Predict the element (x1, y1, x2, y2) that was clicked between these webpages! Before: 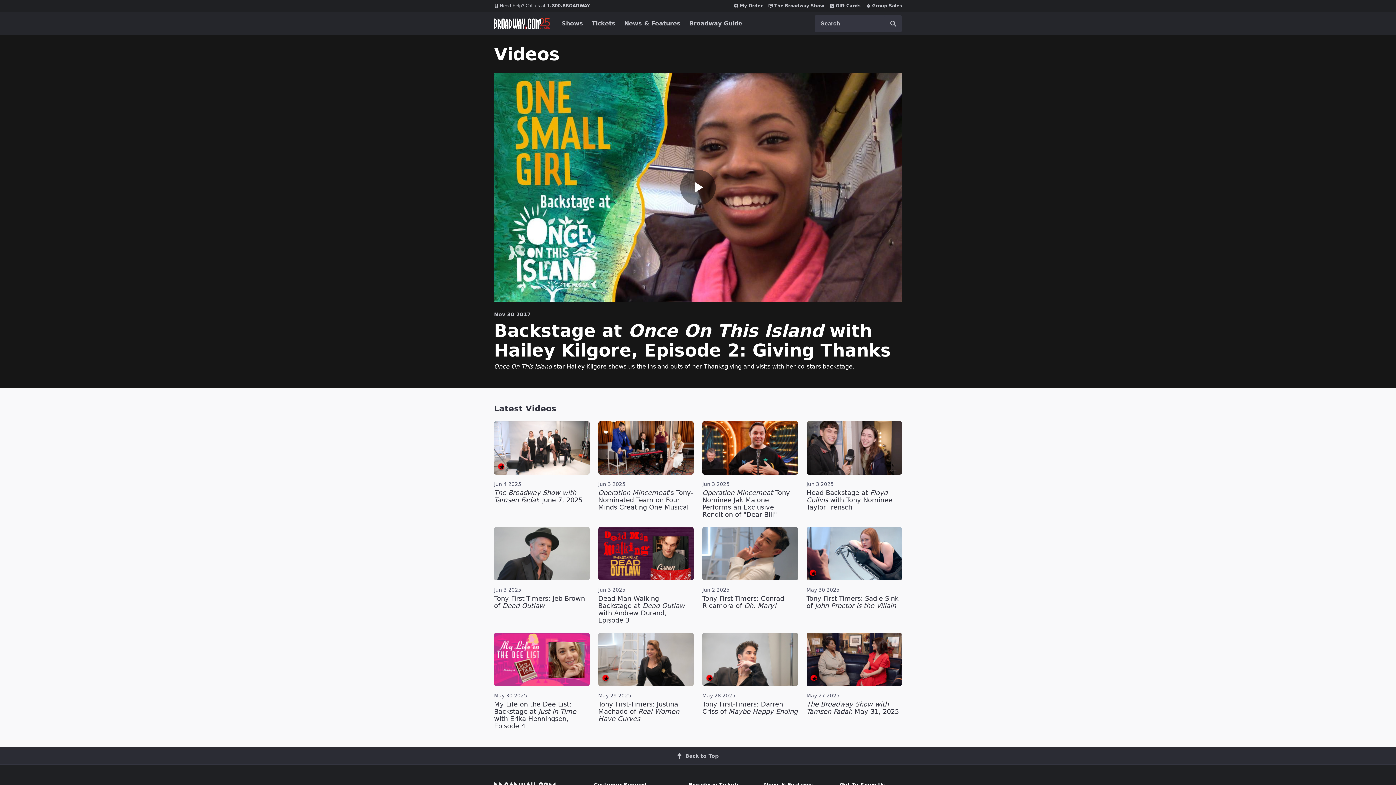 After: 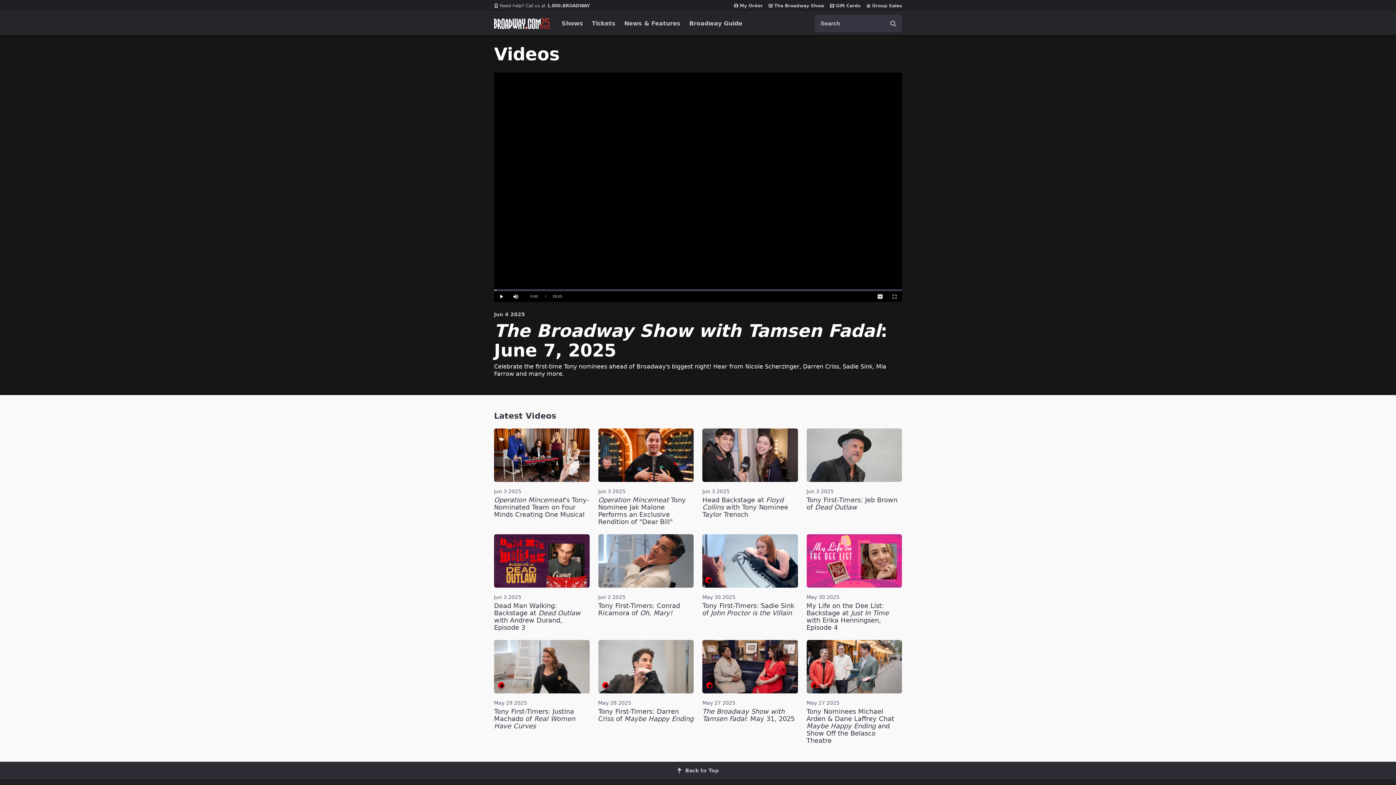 Action: bbox: (494, 444, 589, 451)